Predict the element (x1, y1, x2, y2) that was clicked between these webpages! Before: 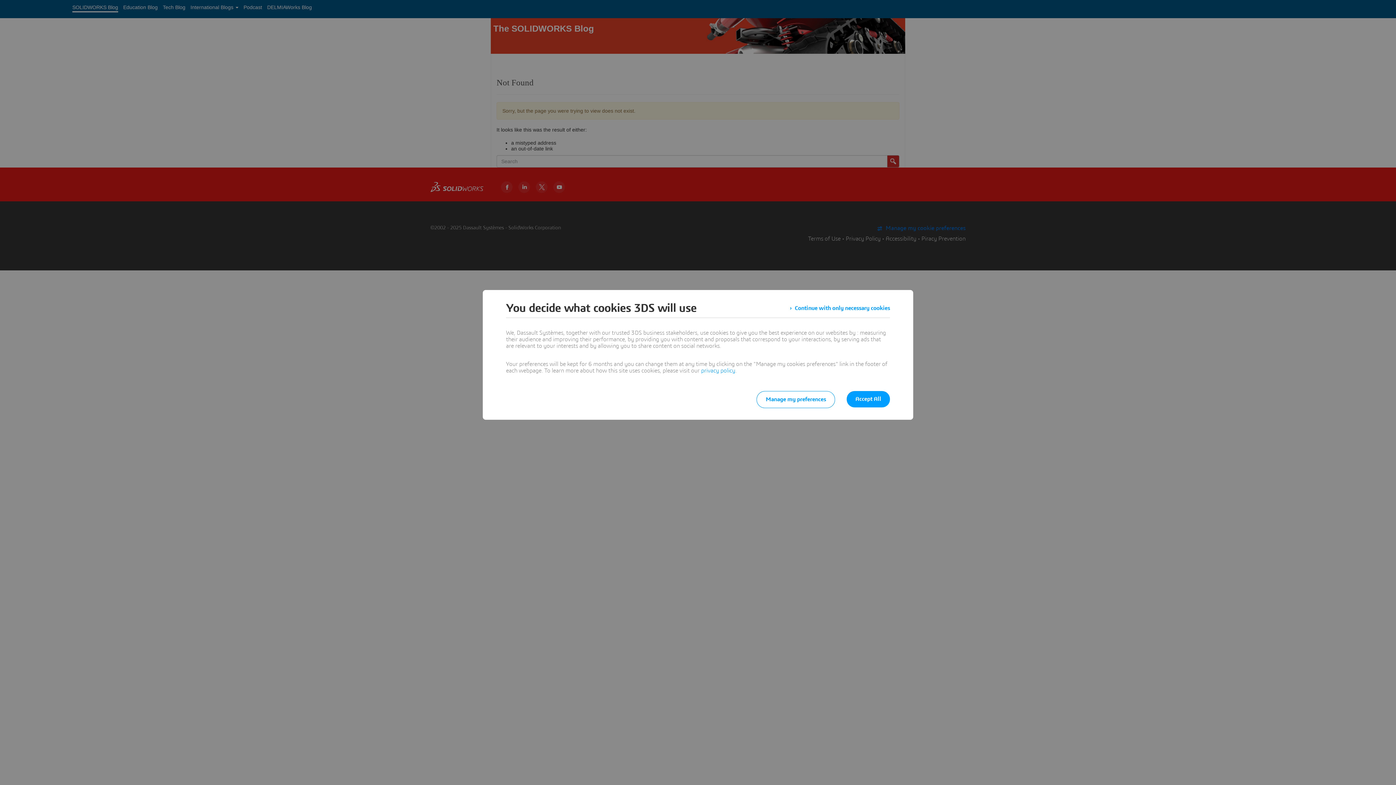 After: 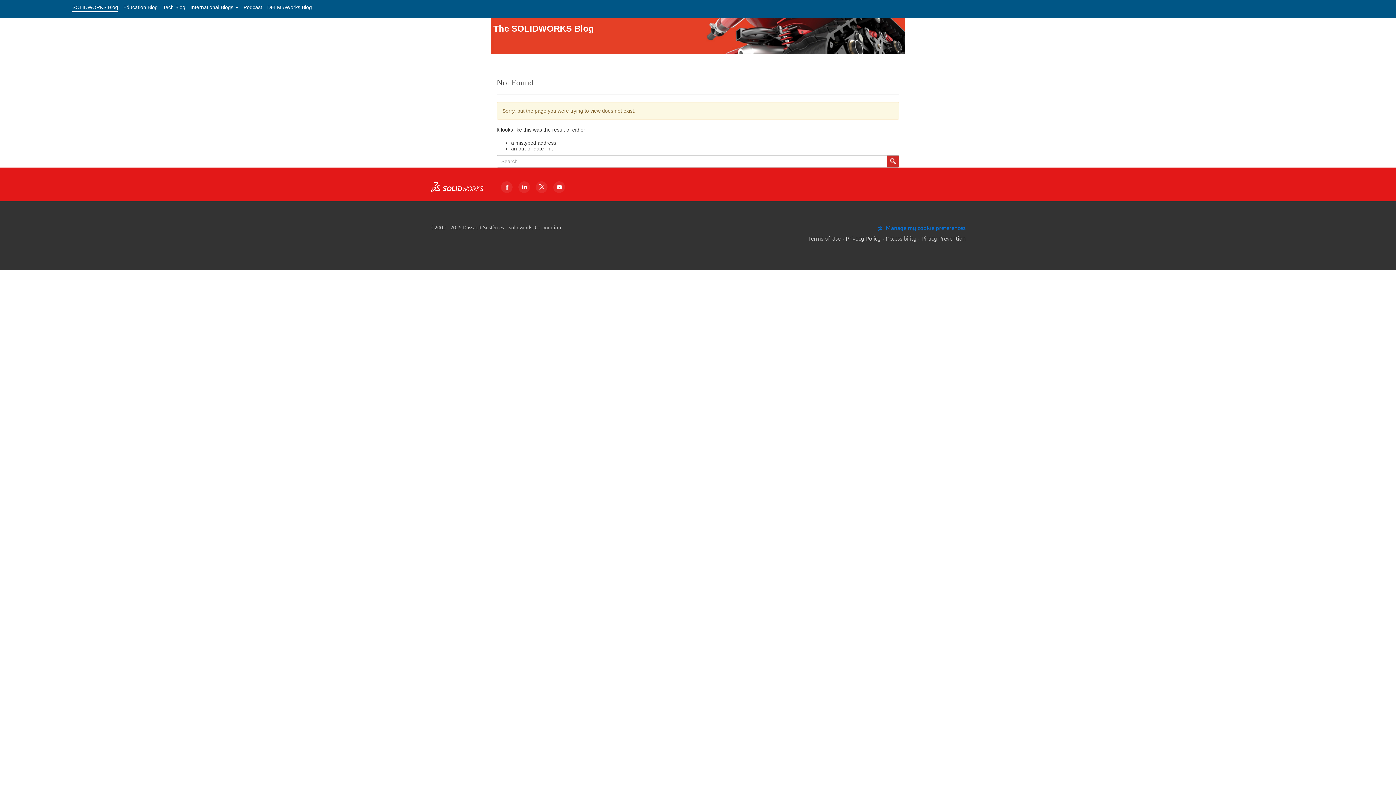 Action: bbox: (789, 301, 890, 314) label: Continue with only necessary cookies